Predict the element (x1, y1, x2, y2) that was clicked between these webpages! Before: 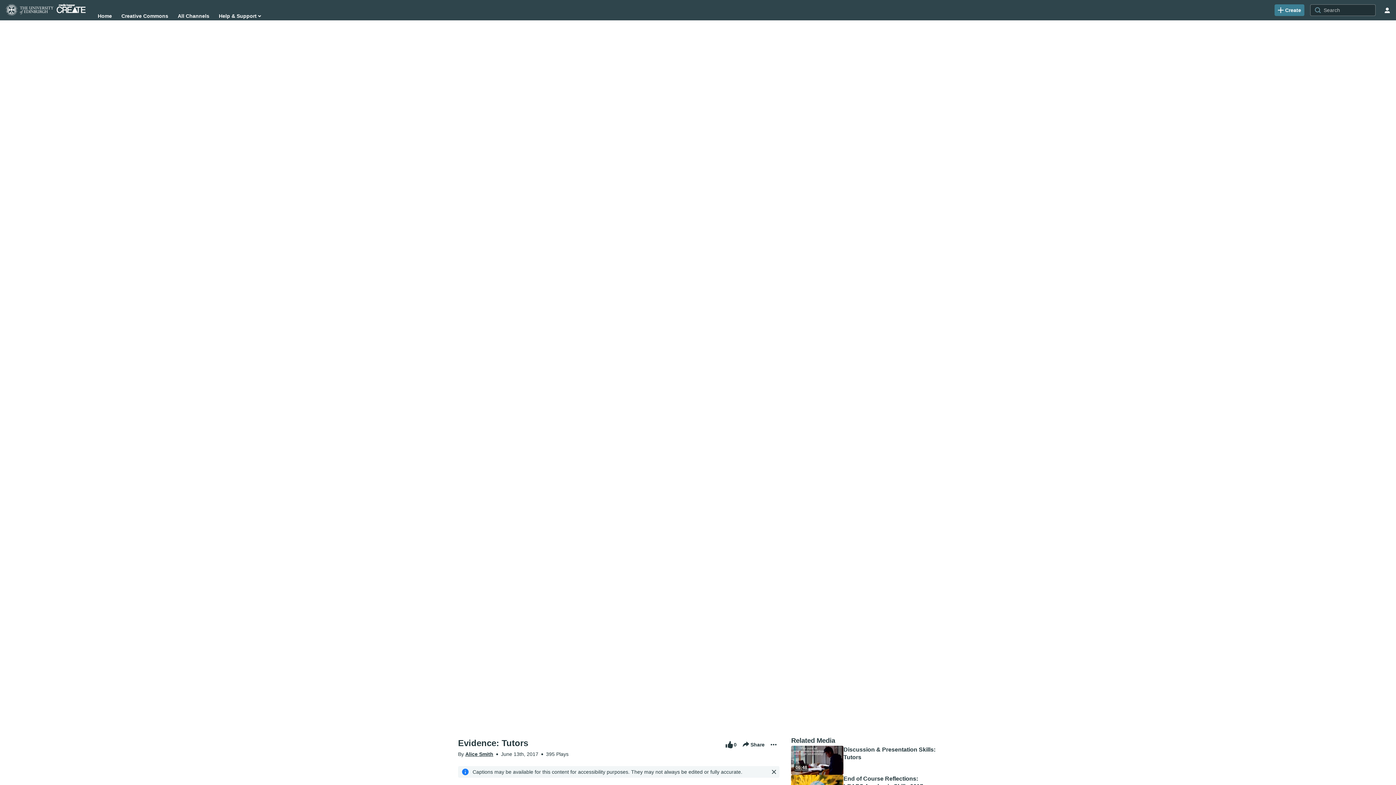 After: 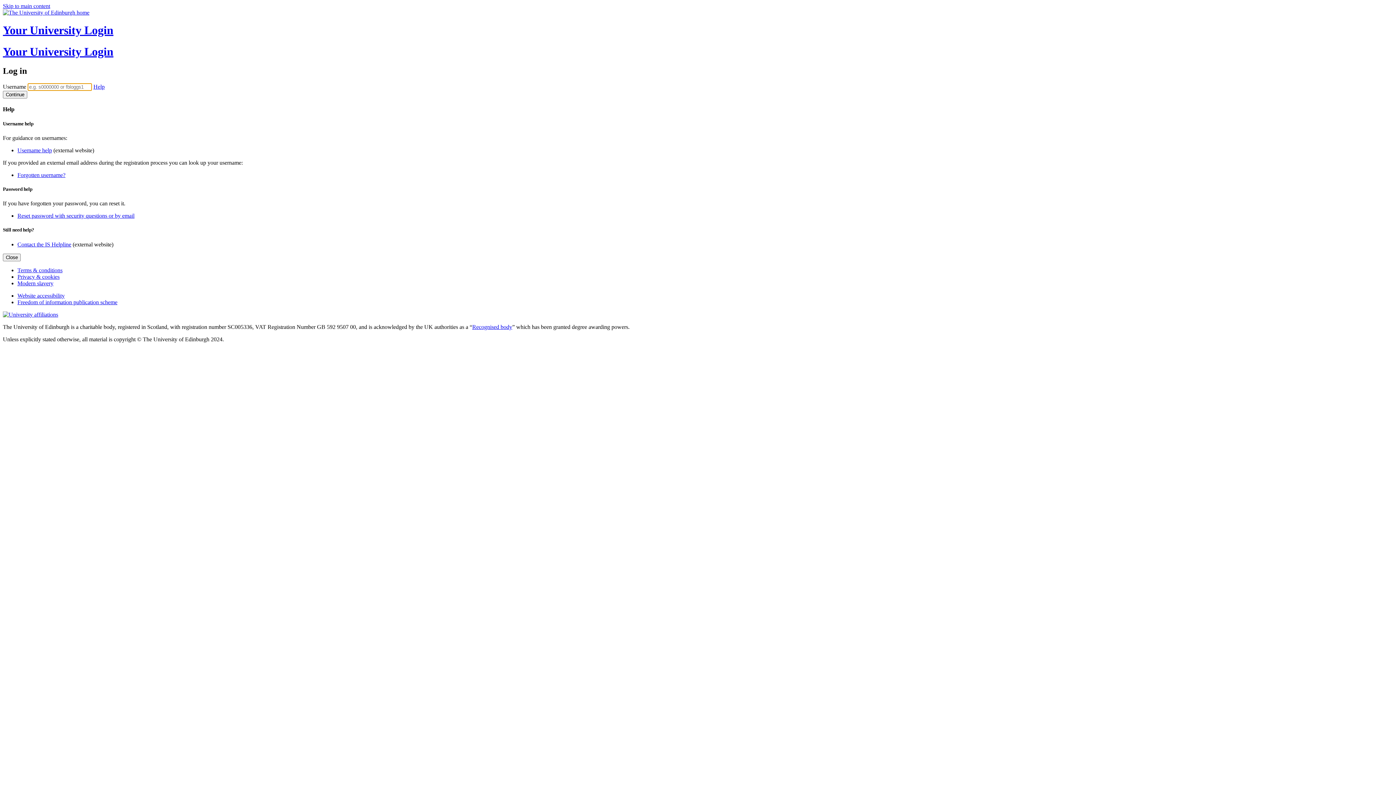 Action: bbox: (1274, 4, 1304, 16) label: Login to create new media